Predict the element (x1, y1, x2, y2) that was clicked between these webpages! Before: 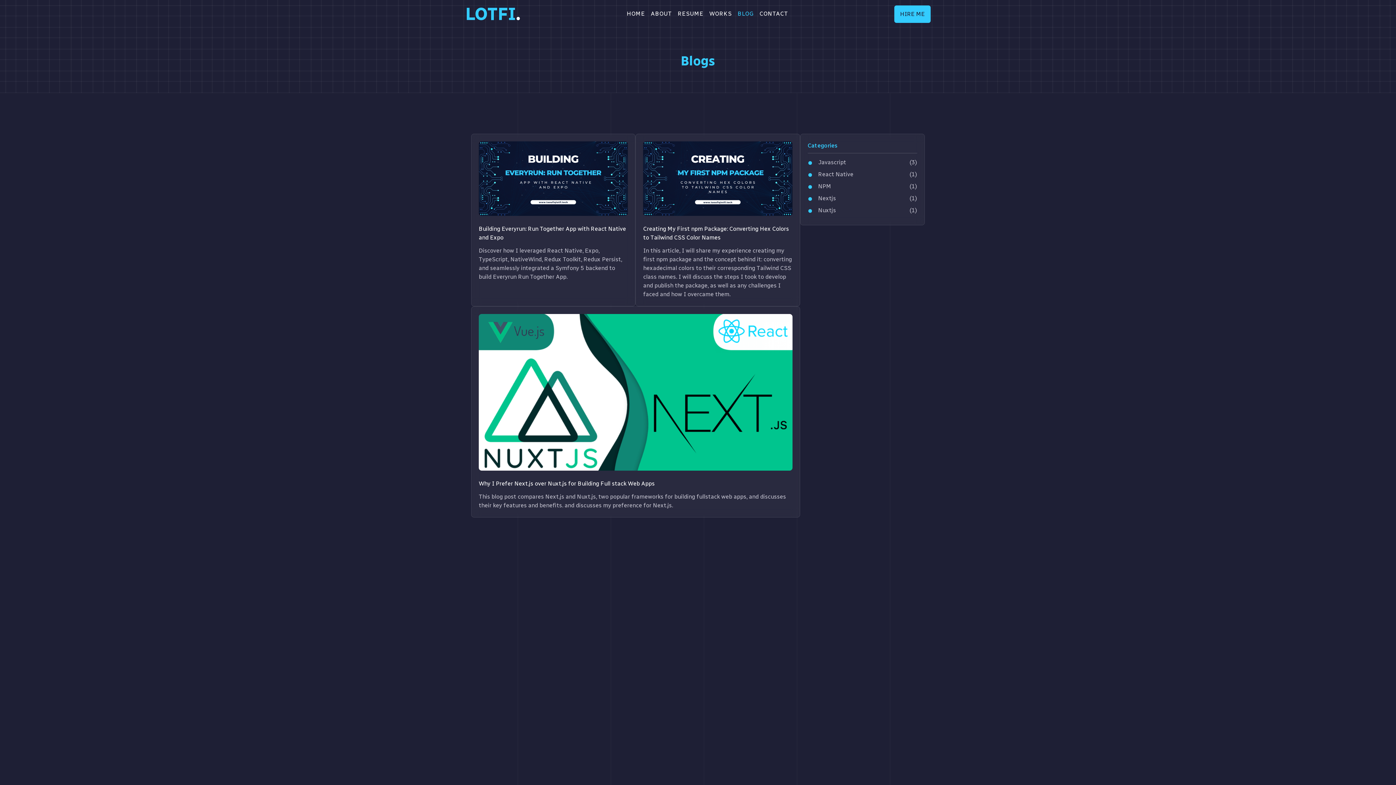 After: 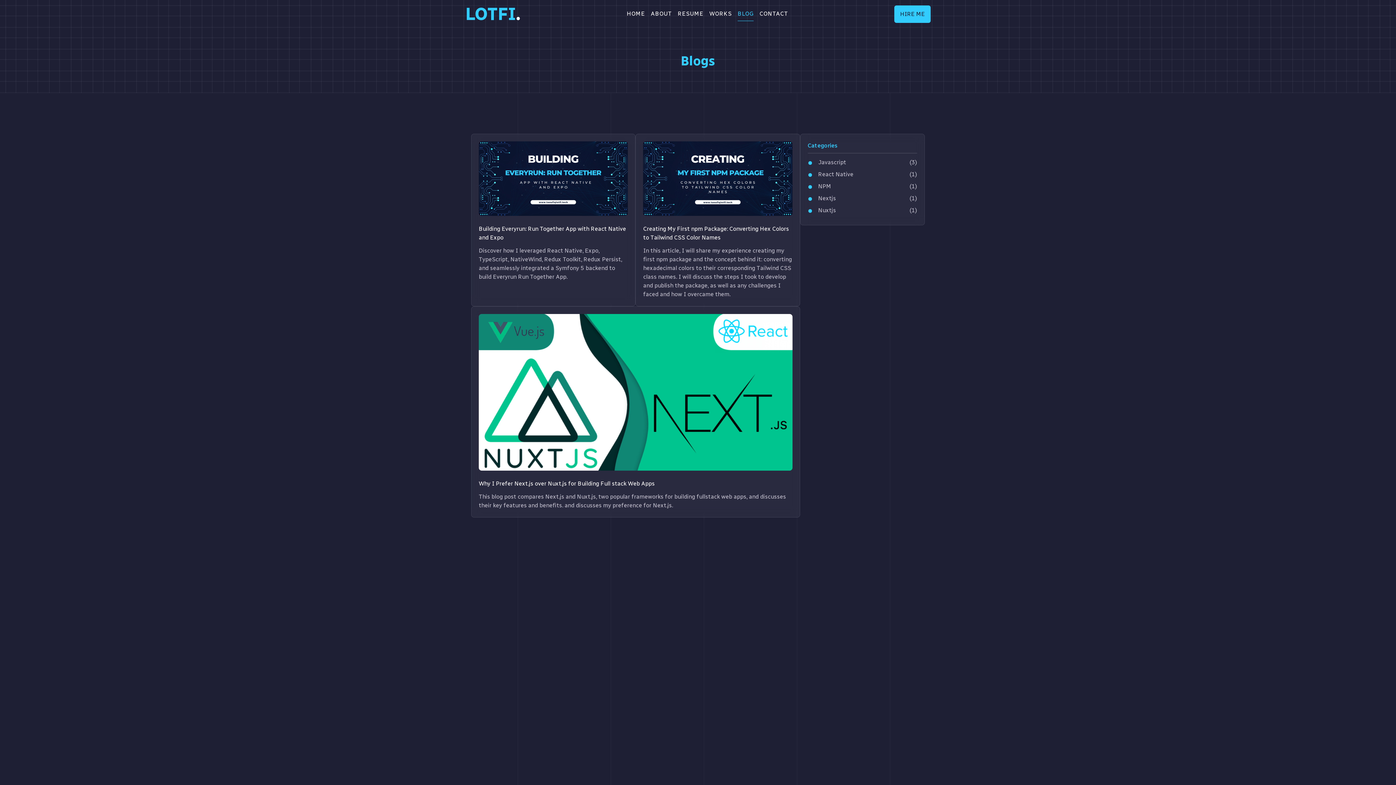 Action: label: BLOG bbox: (737, 6, 753, 21)